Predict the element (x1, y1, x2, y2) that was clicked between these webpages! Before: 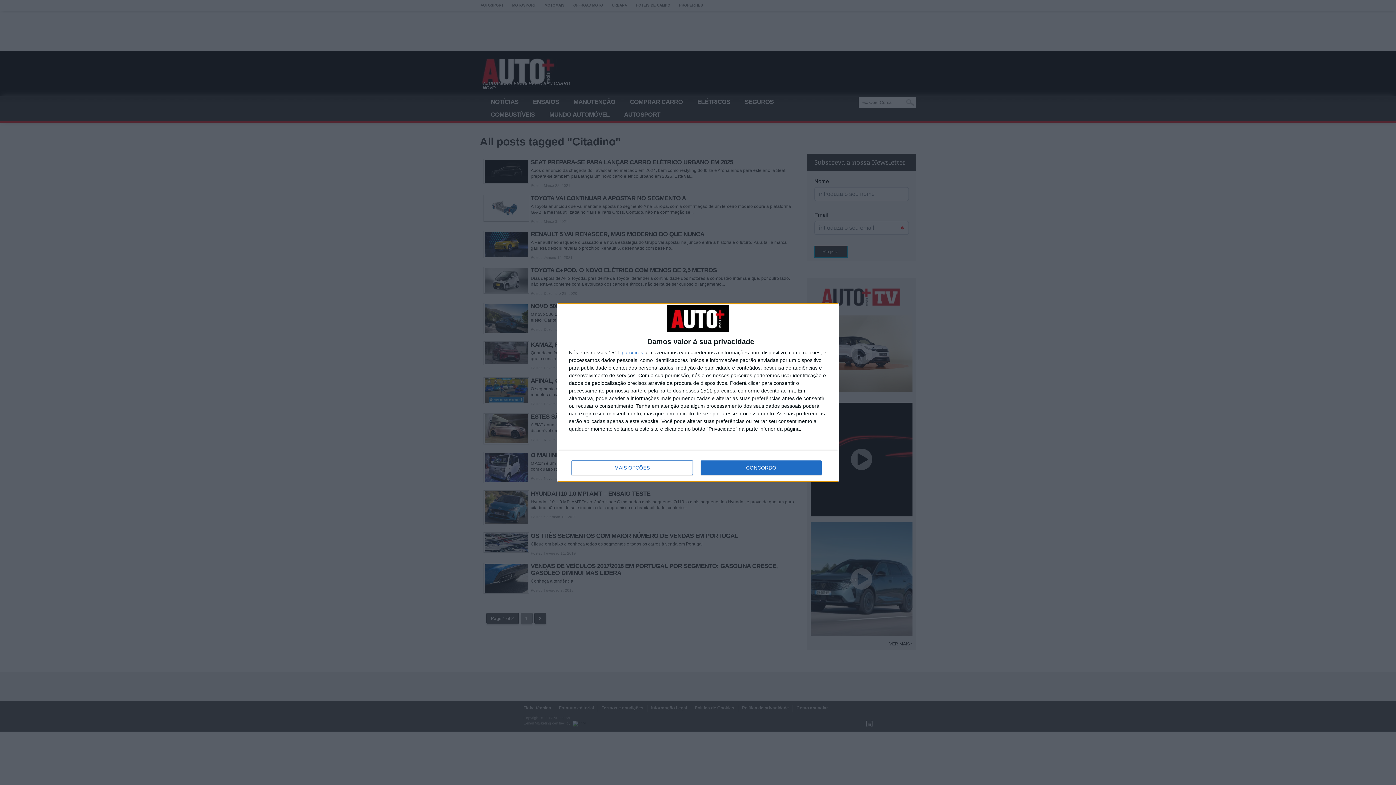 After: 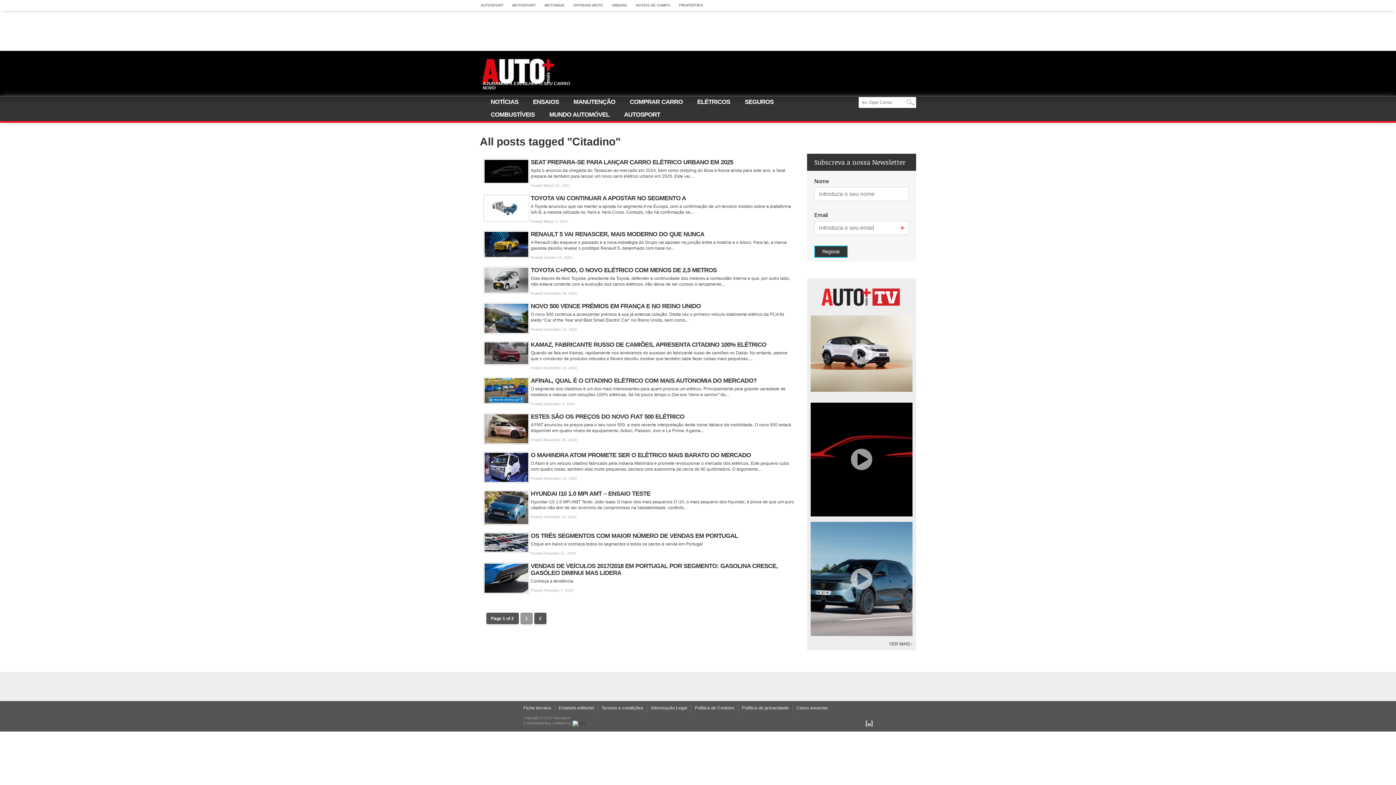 Action: label: CONCORDO bbox: (700, 460, 821, 475)